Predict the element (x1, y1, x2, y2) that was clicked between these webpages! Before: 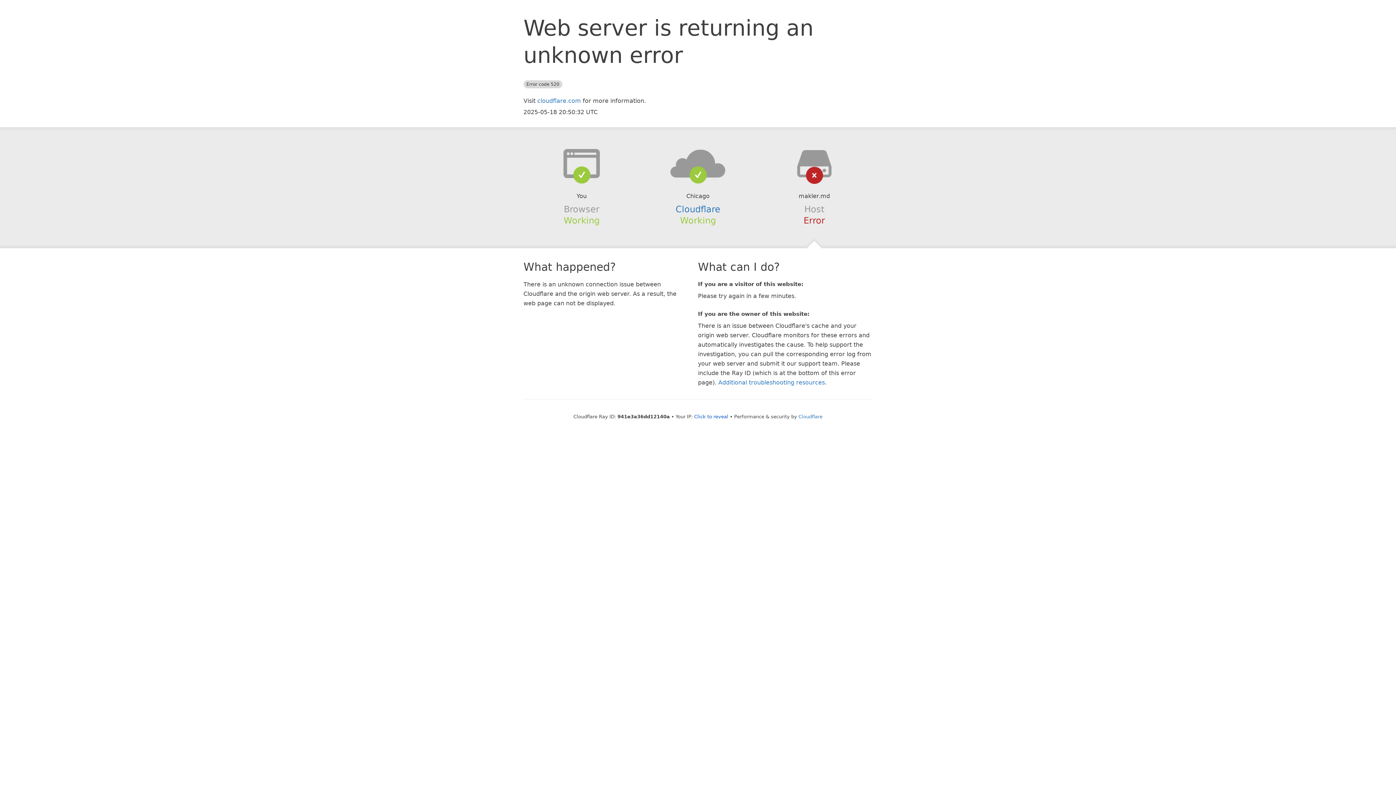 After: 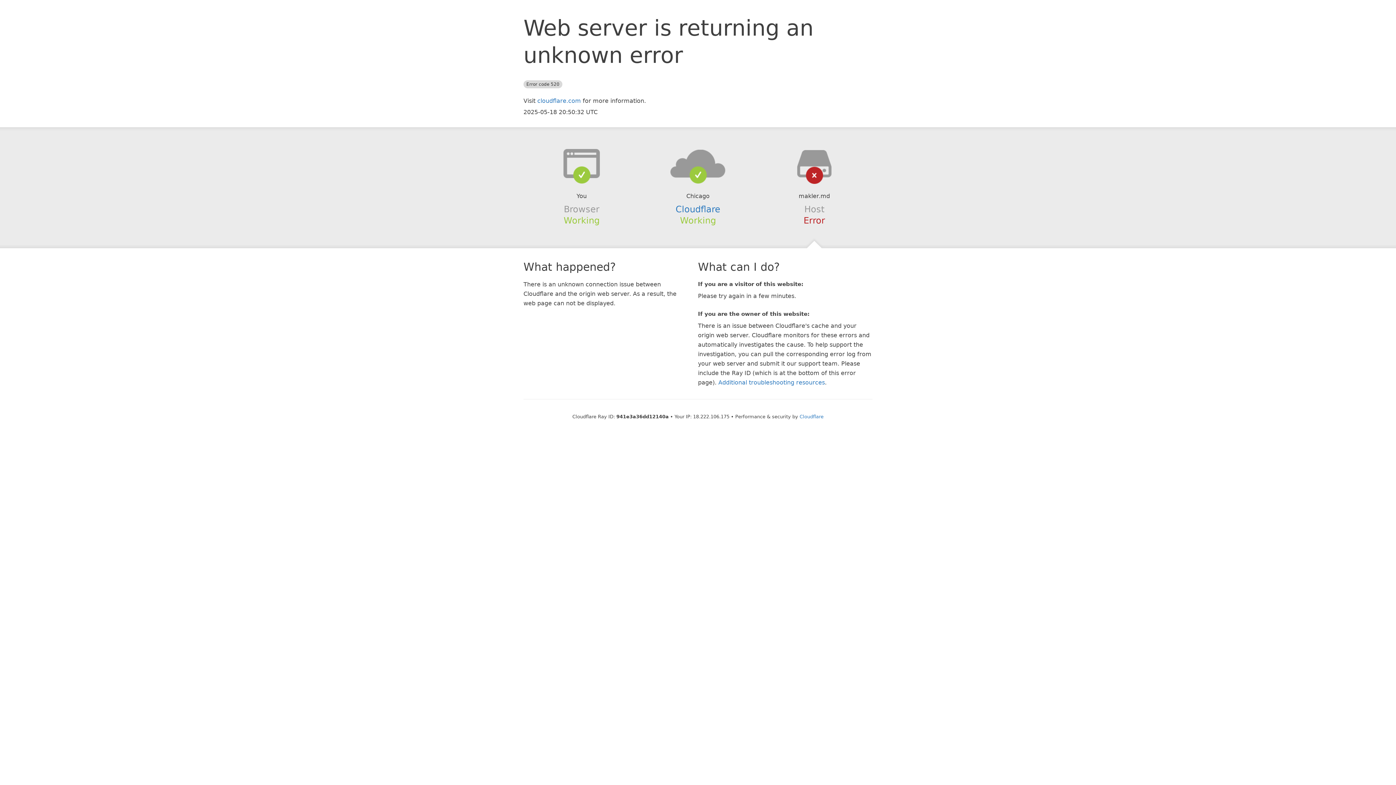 Action: label: Click to reveal bbox: (694, 414, 728, 419)